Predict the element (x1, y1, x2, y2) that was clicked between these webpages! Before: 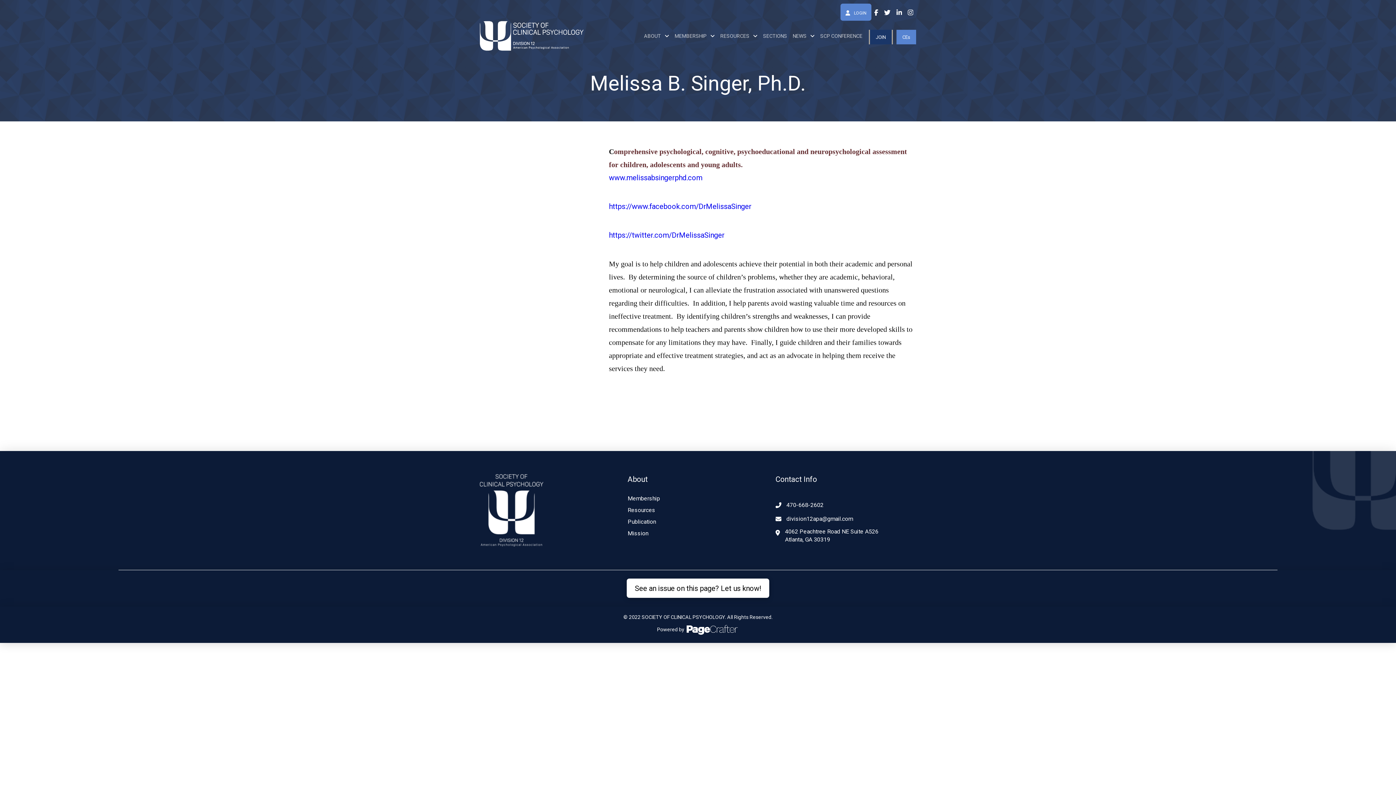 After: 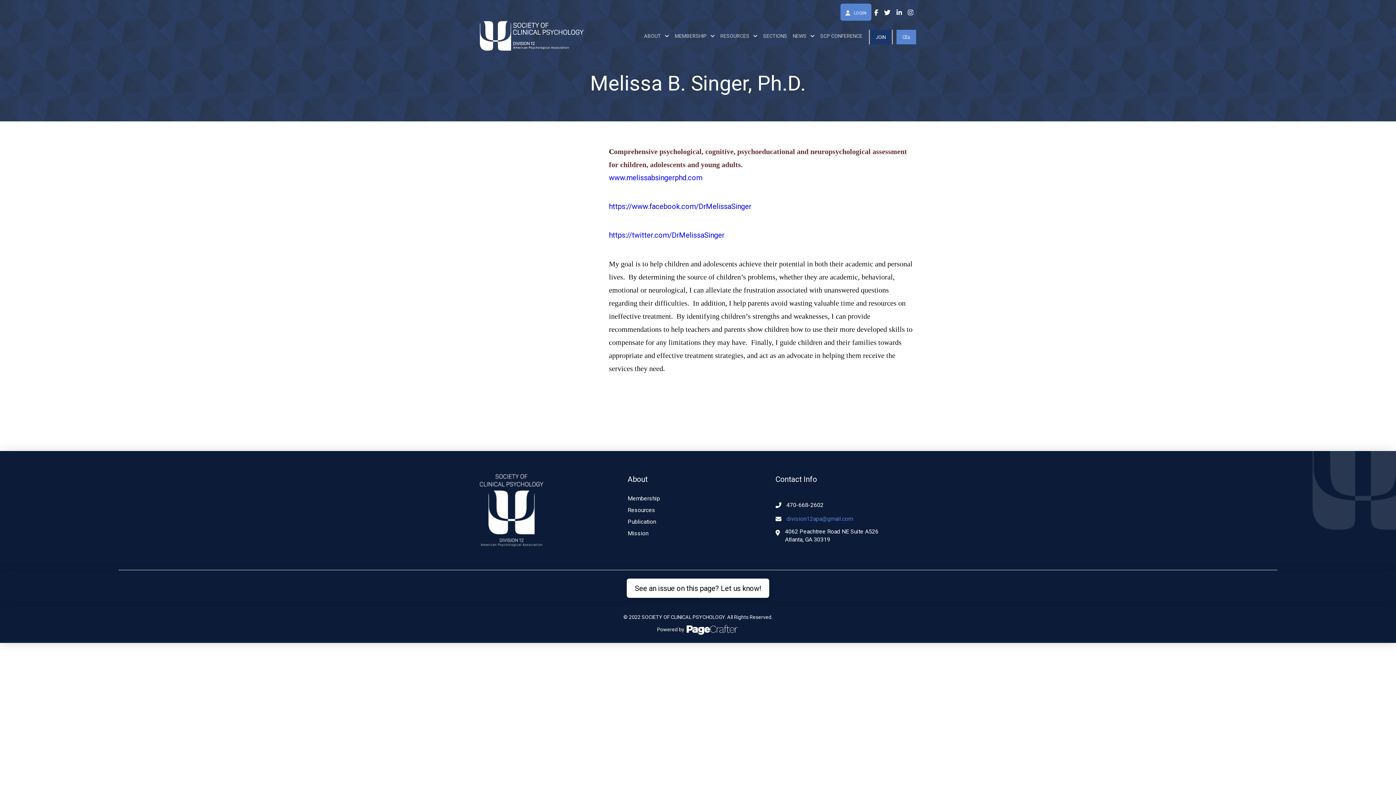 Action: label: division12apa@gmail.com bbox: (786, 515, 853, 522)